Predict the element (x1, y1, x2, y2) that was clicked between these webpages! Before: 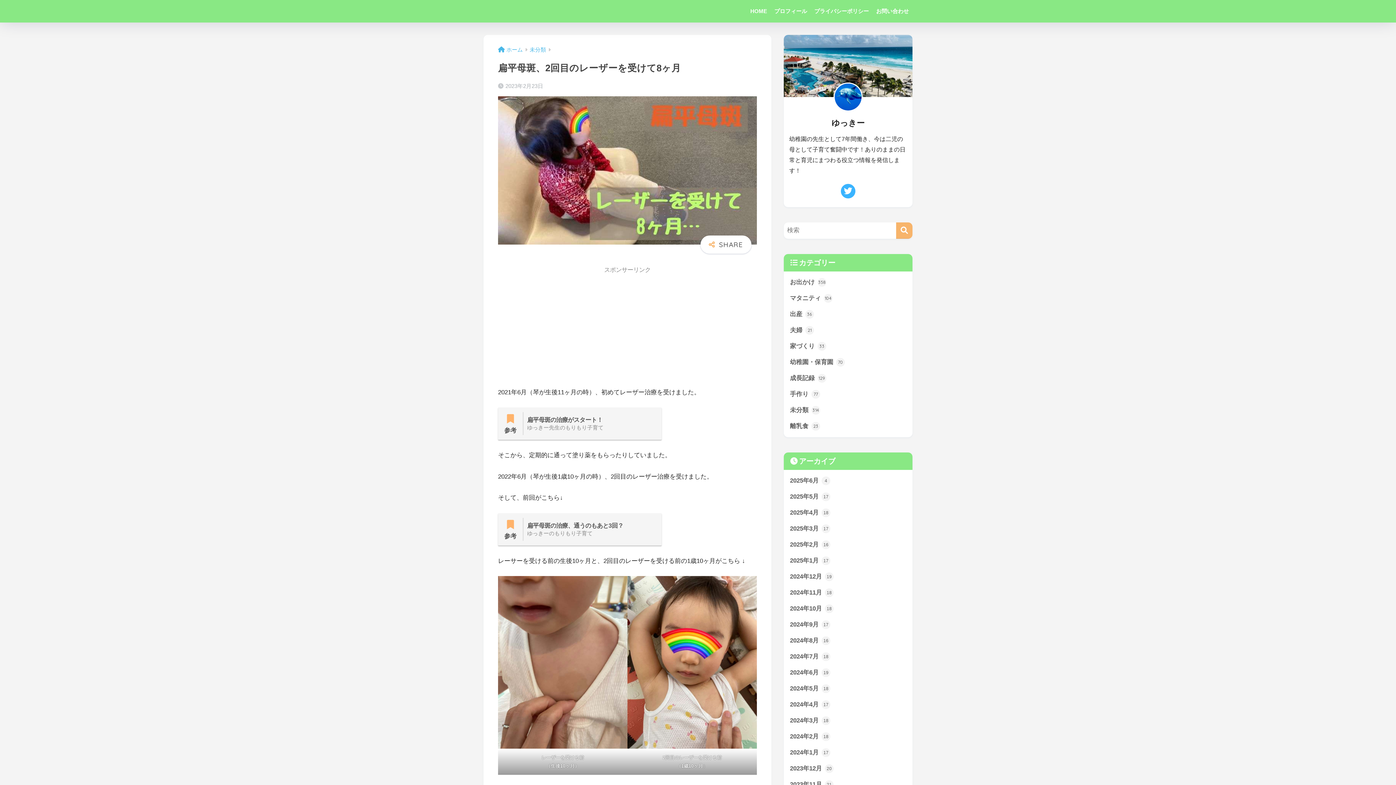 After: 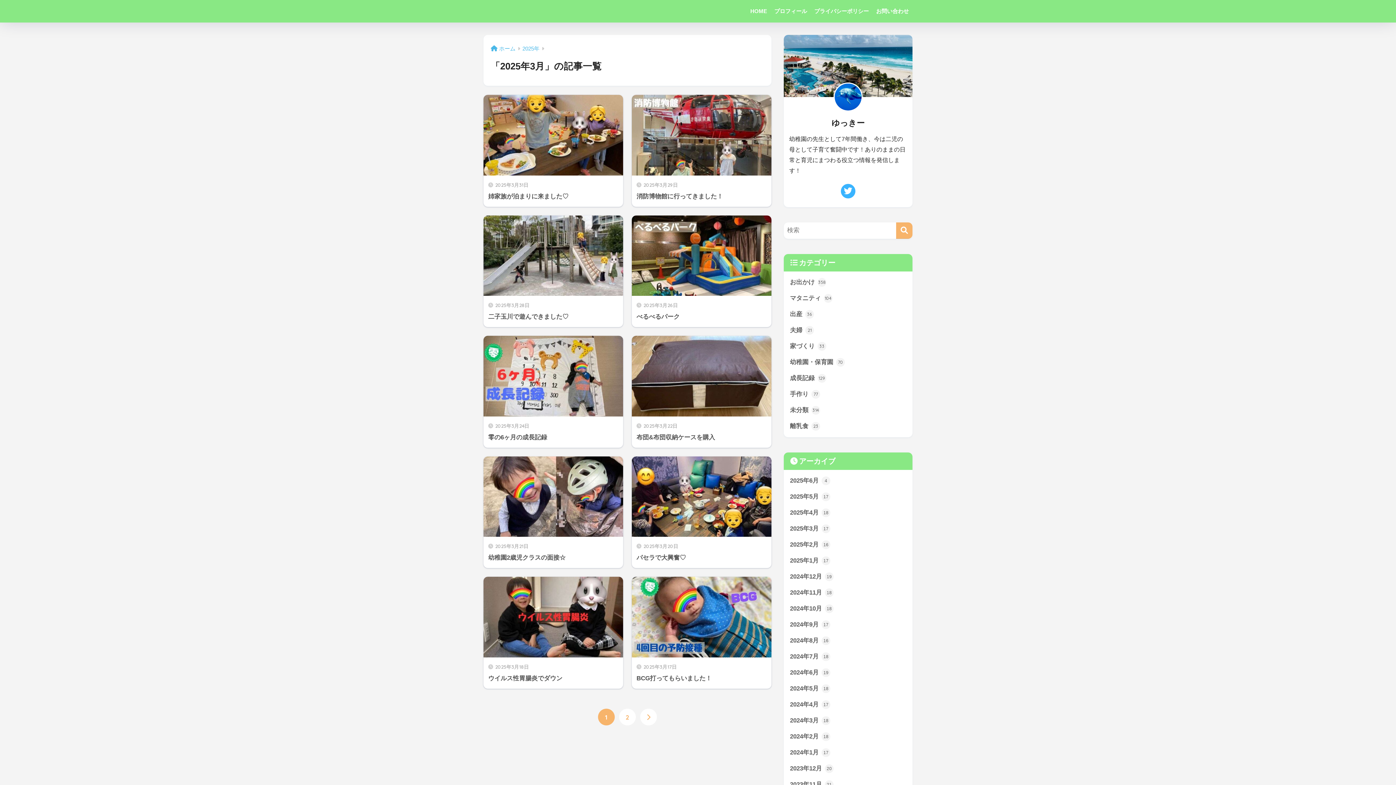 Action: bbox: (787, 520, 909, 536) label: 2025年3月 17